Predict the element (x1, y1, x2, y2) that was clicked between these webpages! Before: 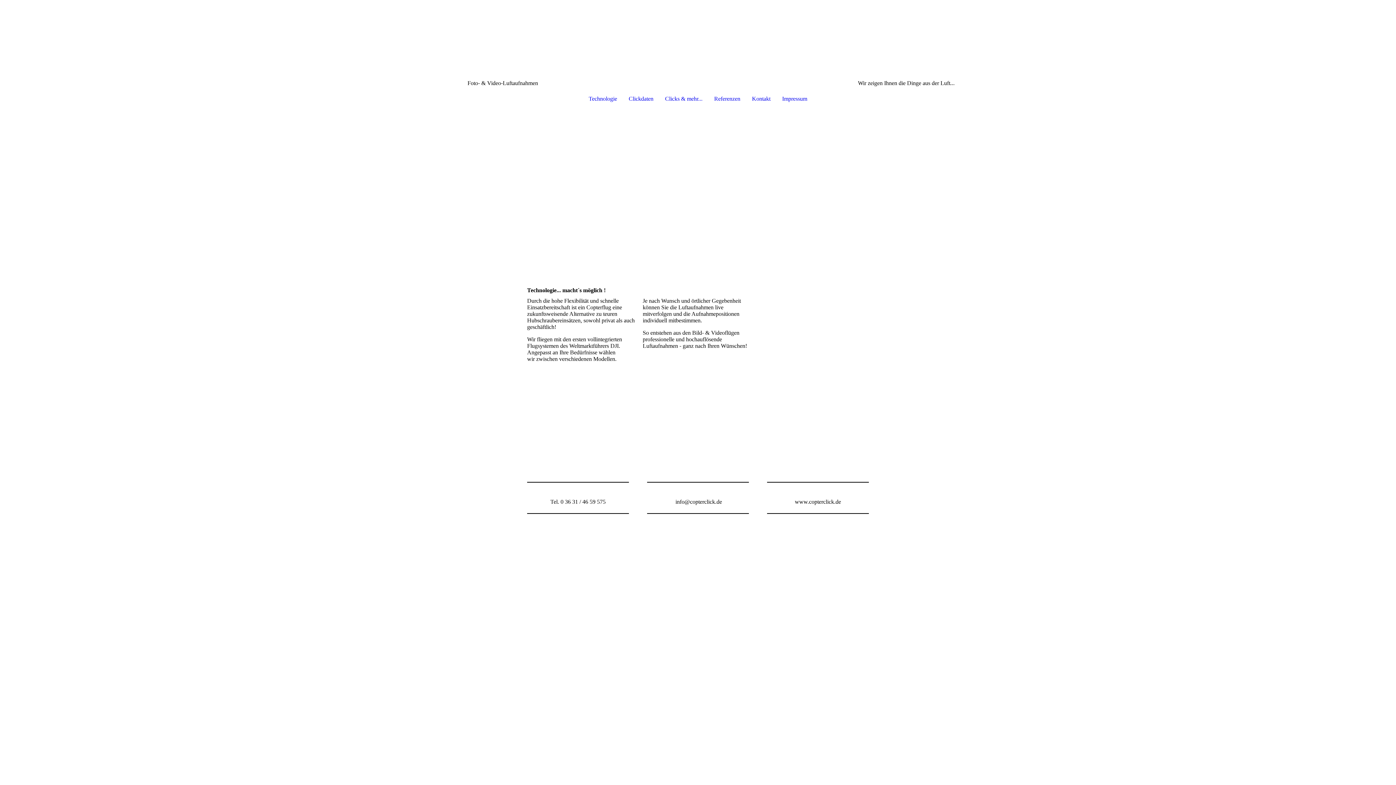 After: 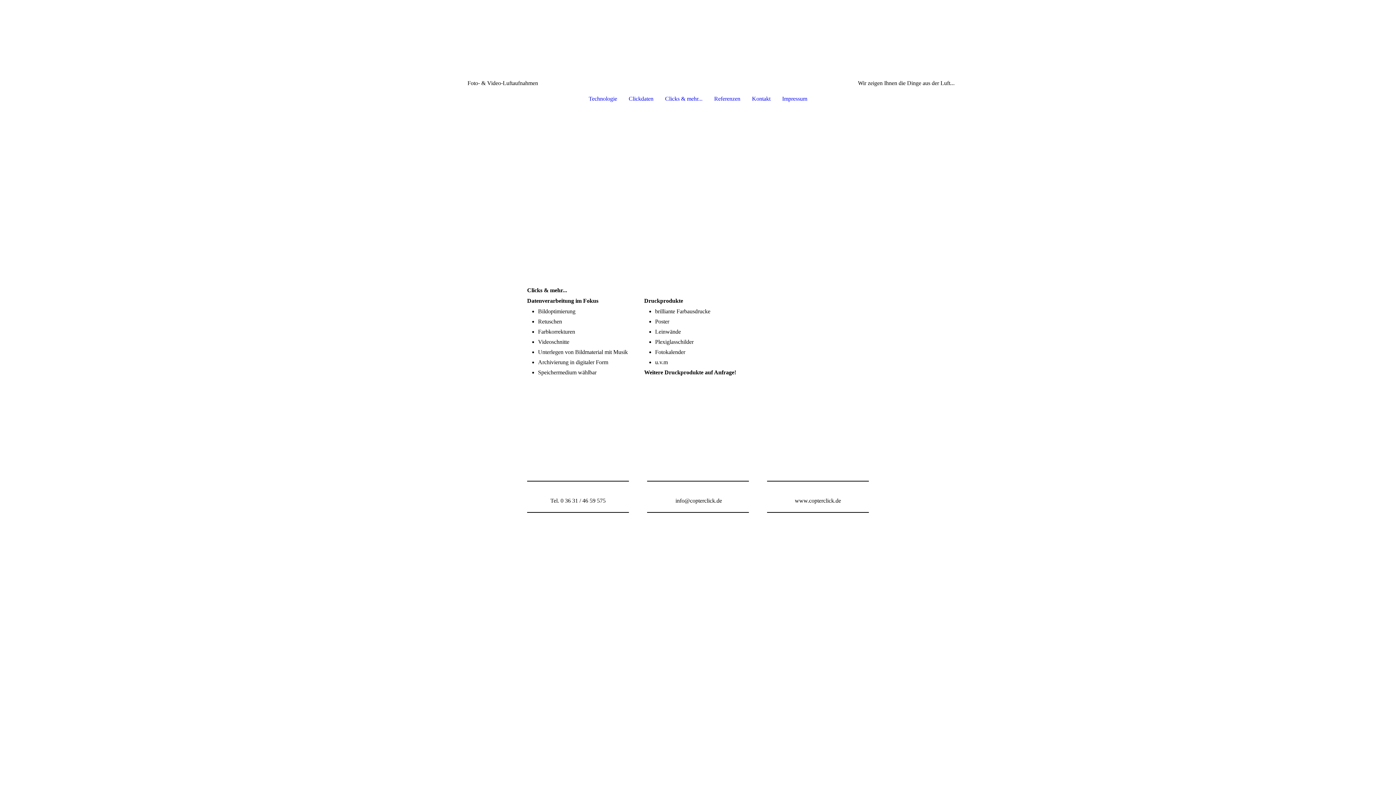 Action: label: Clicks & mehr... bbox: (659, 93, 708, 104)